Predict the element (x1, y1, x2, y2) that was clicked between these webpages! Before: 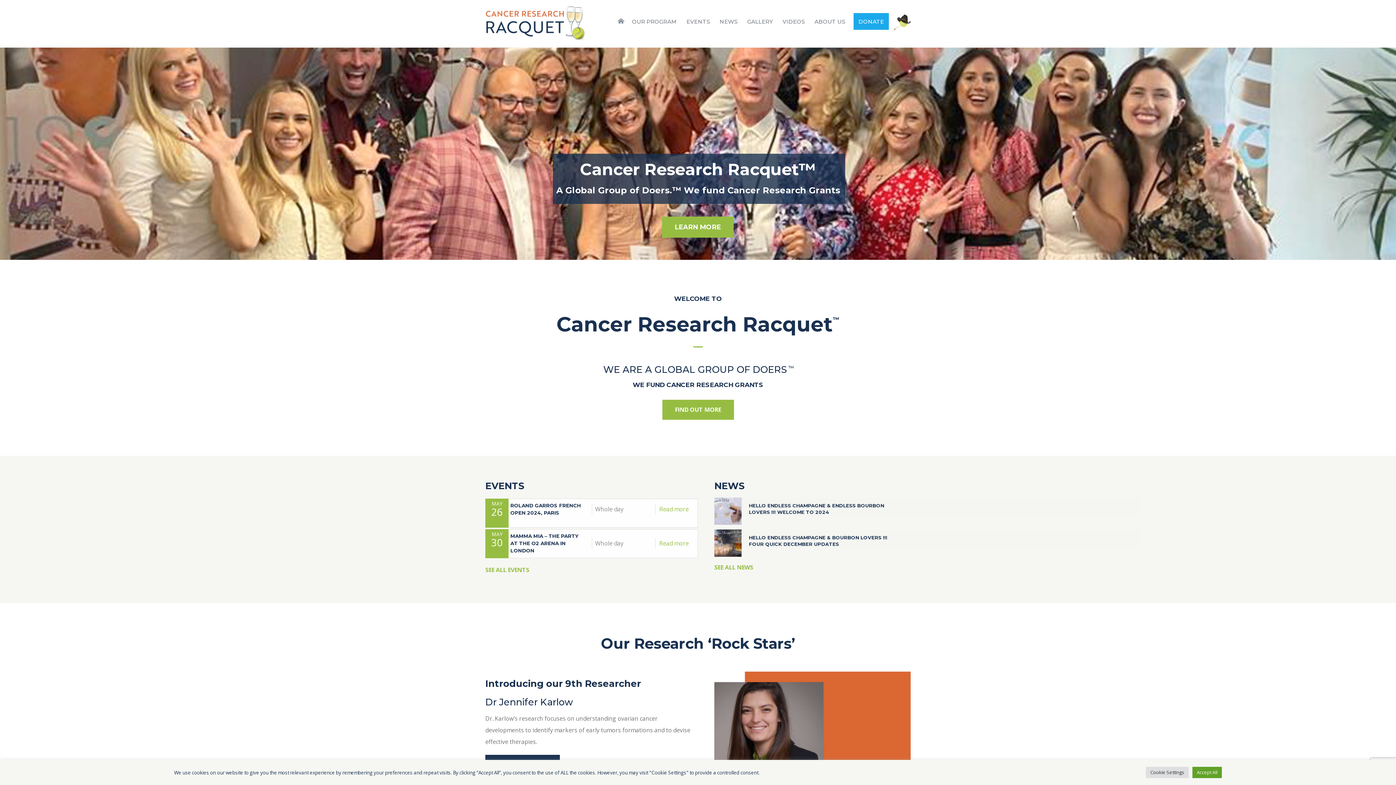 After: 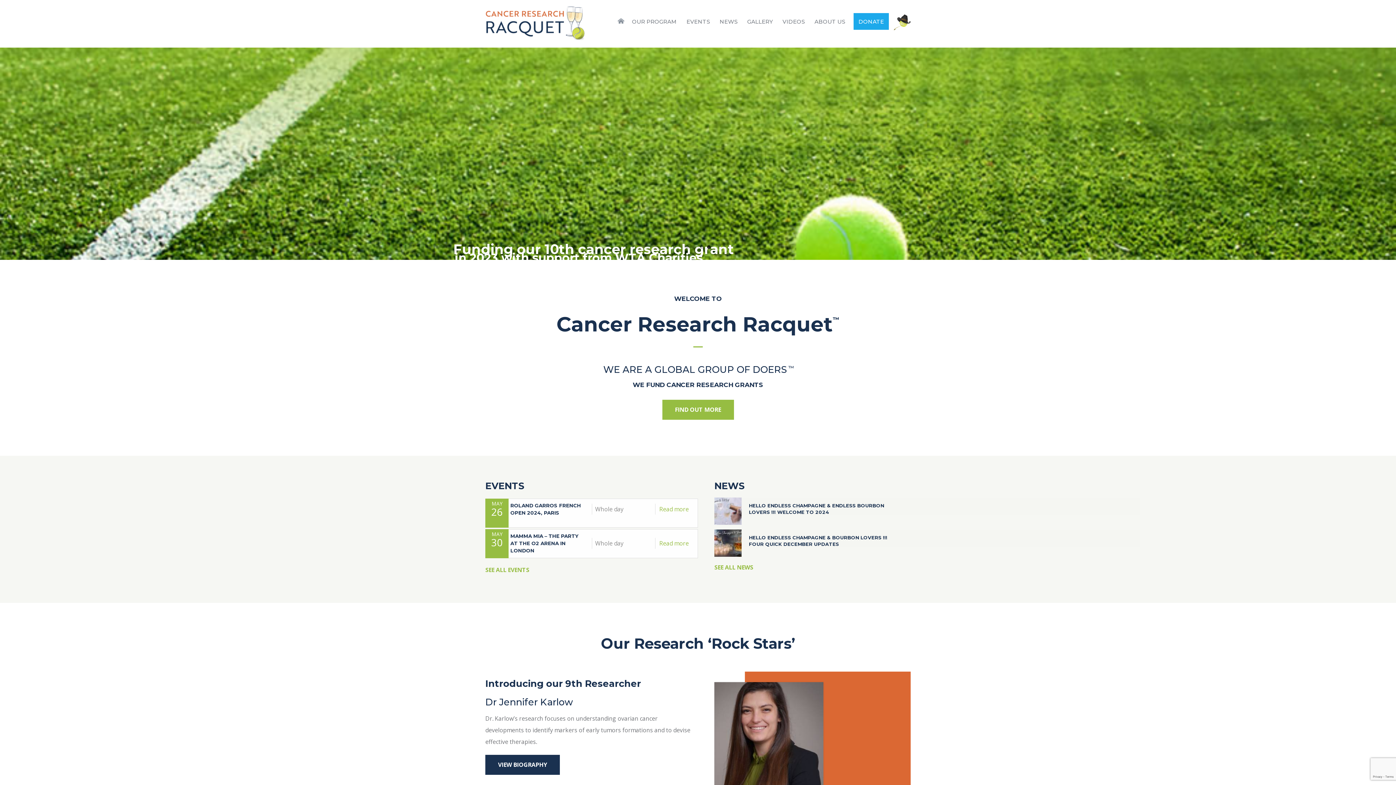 Action: bbox: (1192, 767, 1222, 778) label: Accept All